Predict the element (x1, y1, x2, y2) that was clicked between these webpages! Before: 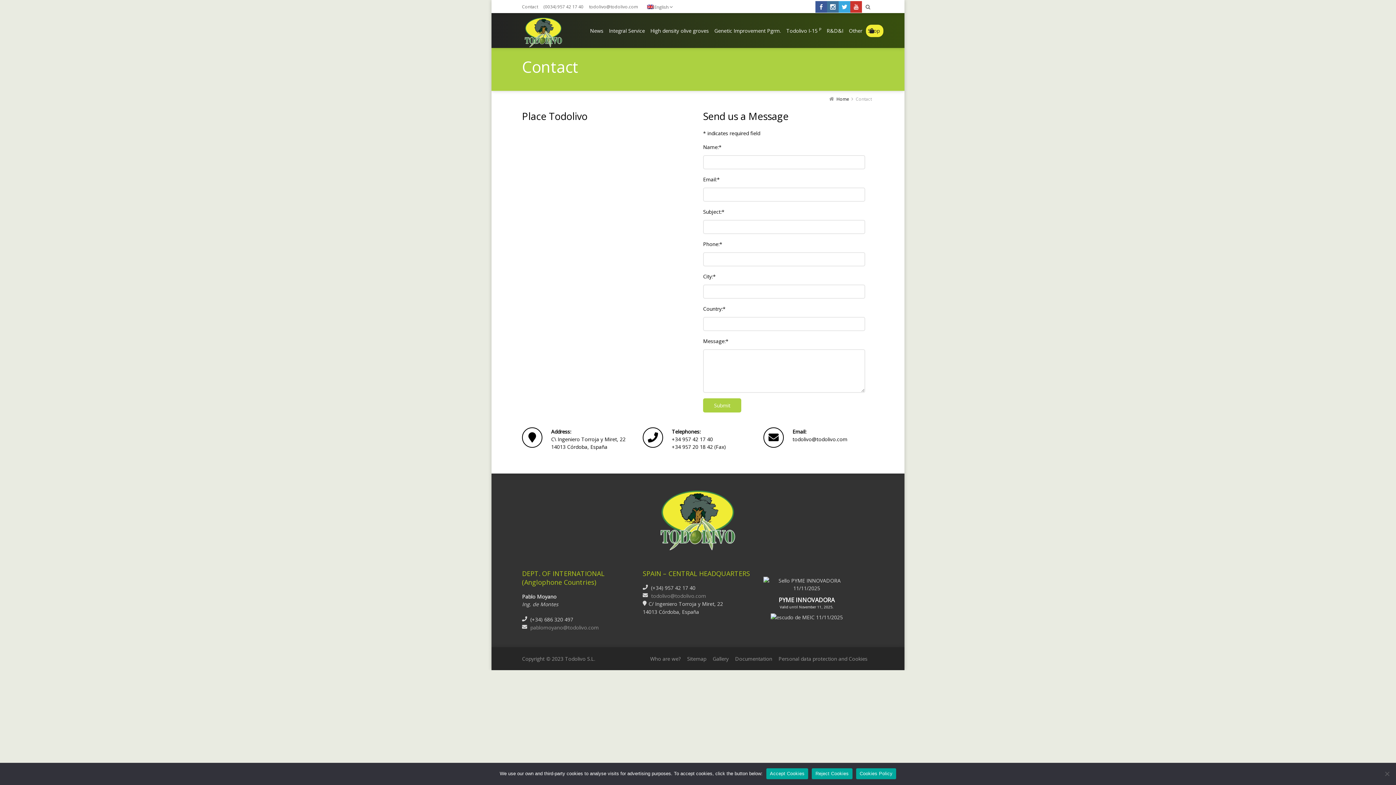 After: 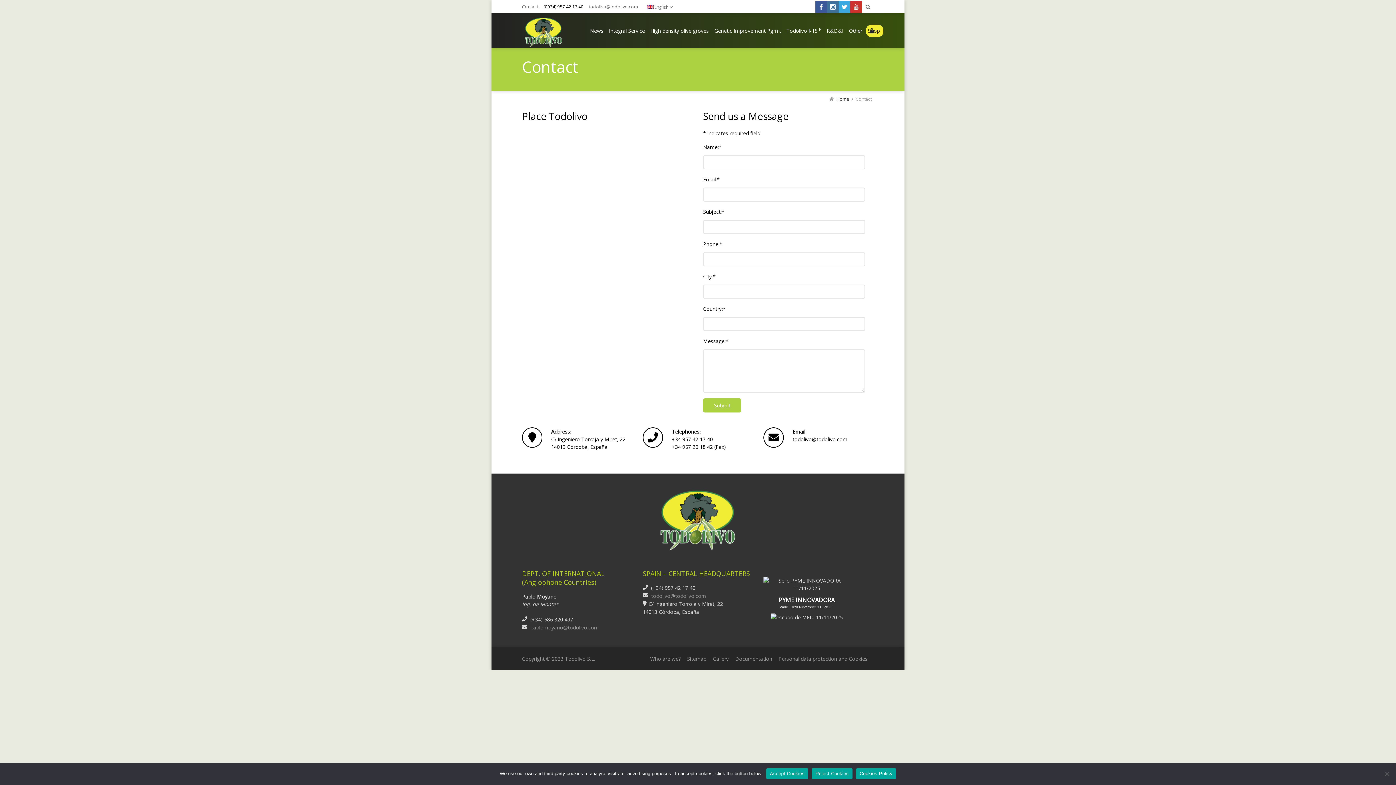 Action: bbox: (543, 3, 583, 9) label: (0034) 957 42 17 40